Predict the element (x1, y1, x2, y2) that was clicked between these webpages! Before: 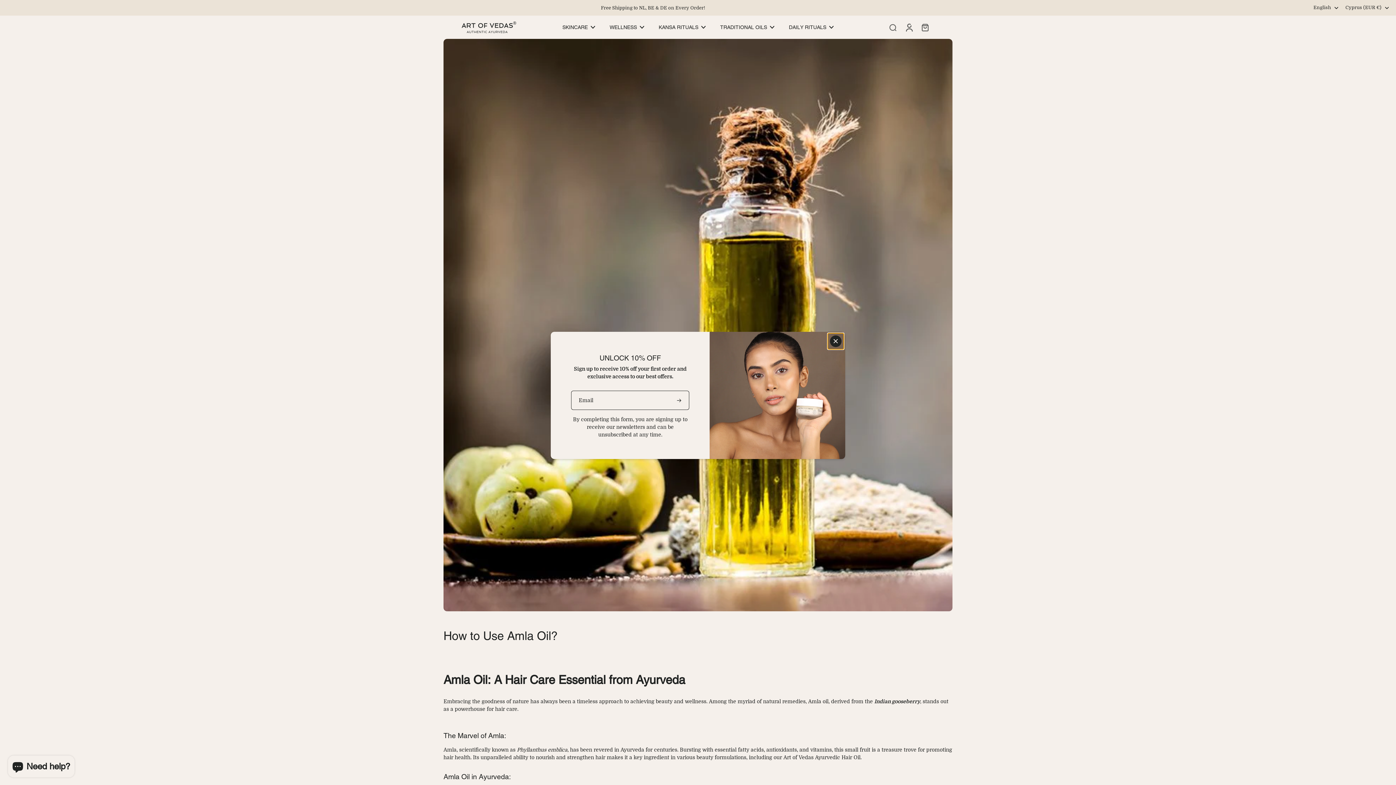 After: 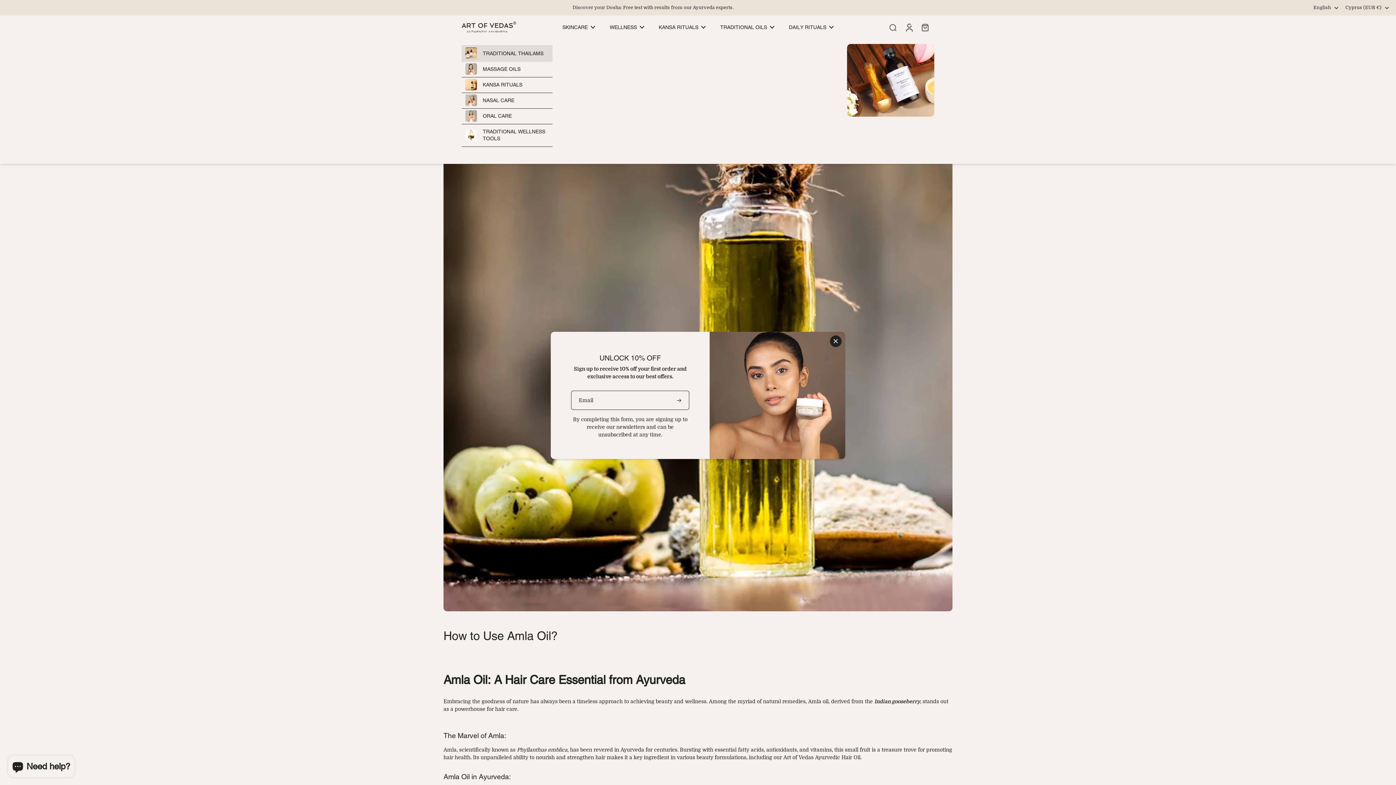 Action: bbox: (609, 22, 644, 32) label: WELLNESS